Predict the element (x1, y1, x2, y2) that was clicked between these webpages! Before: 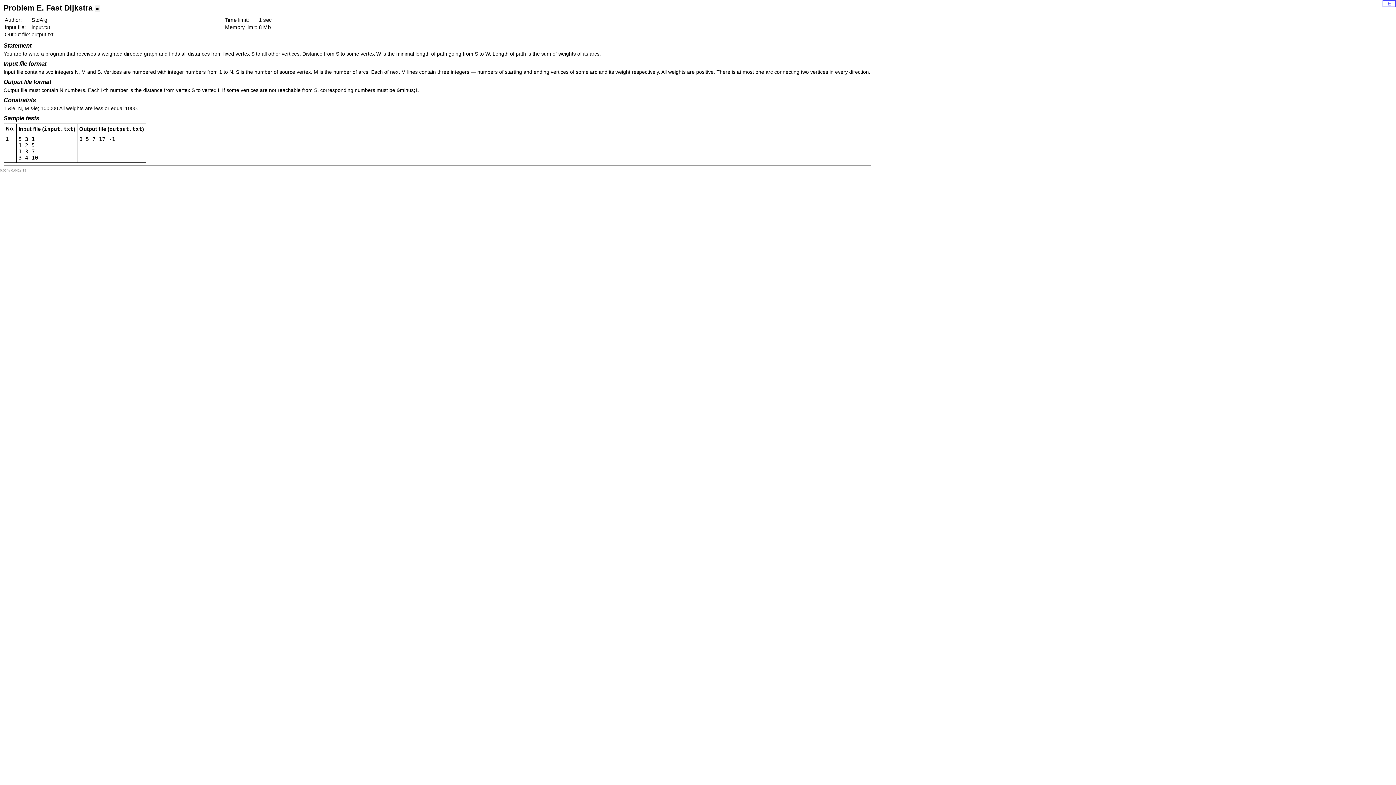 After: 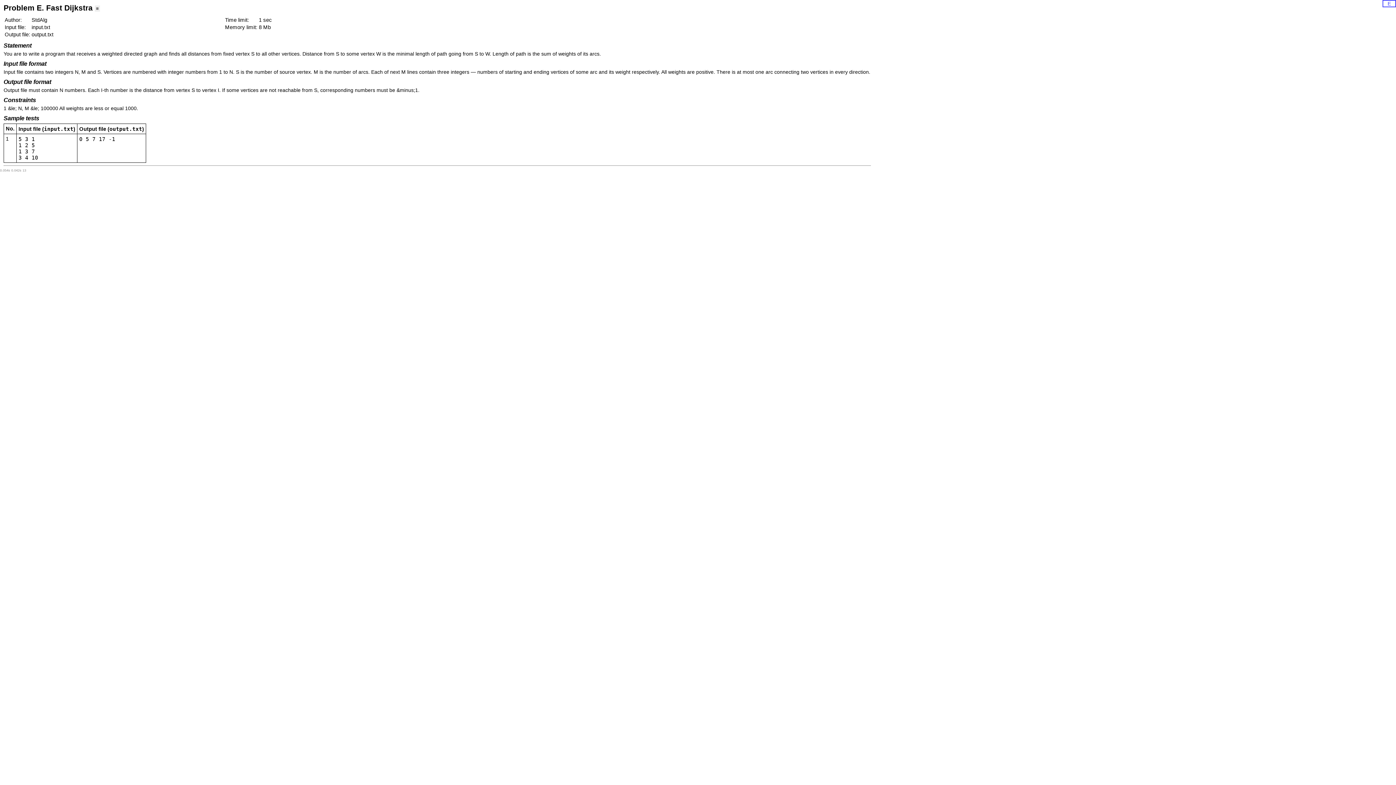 Action: label: E bbox: (1383, 0, 1396, 6)